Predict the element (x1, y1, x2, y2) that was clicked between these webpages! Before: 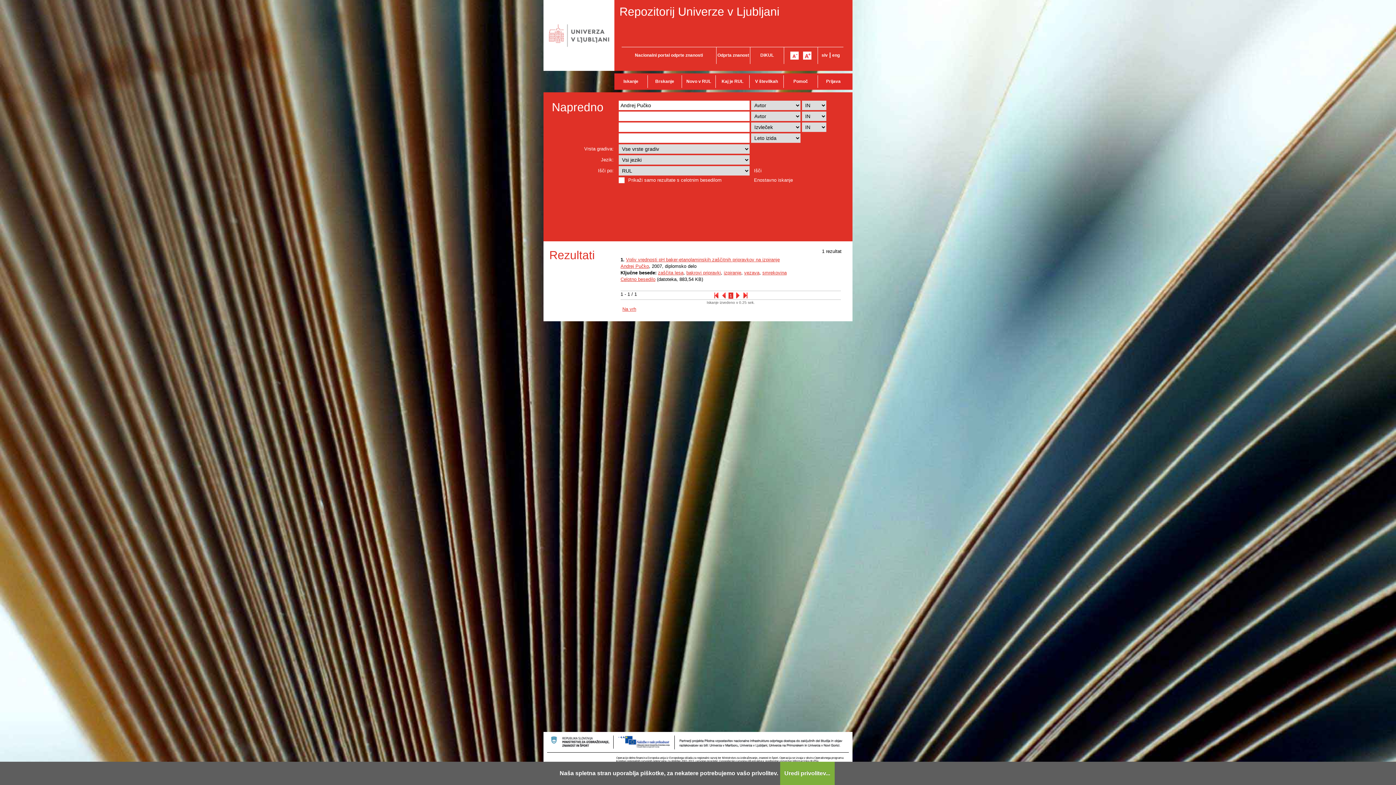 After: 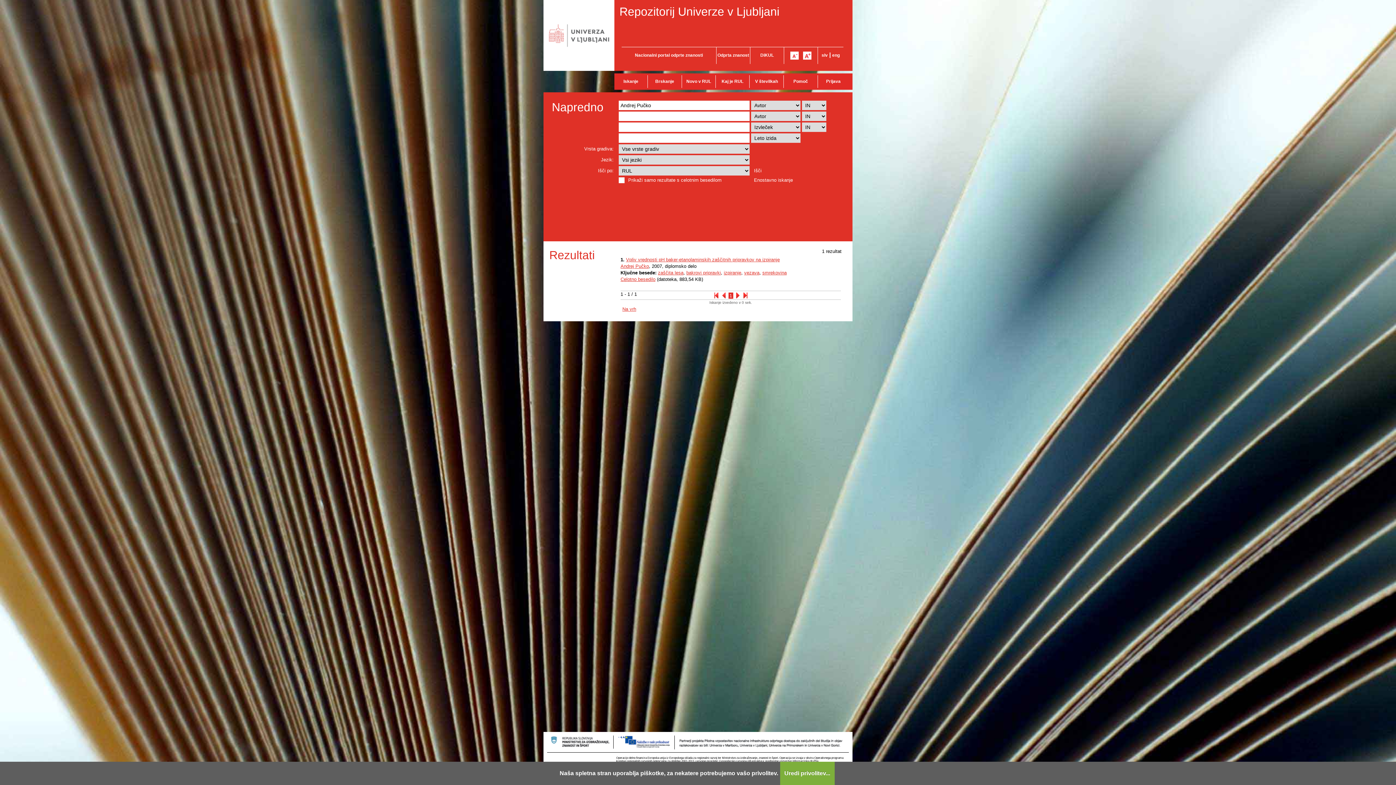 Action: bbox: (734, 293, 742, 298)